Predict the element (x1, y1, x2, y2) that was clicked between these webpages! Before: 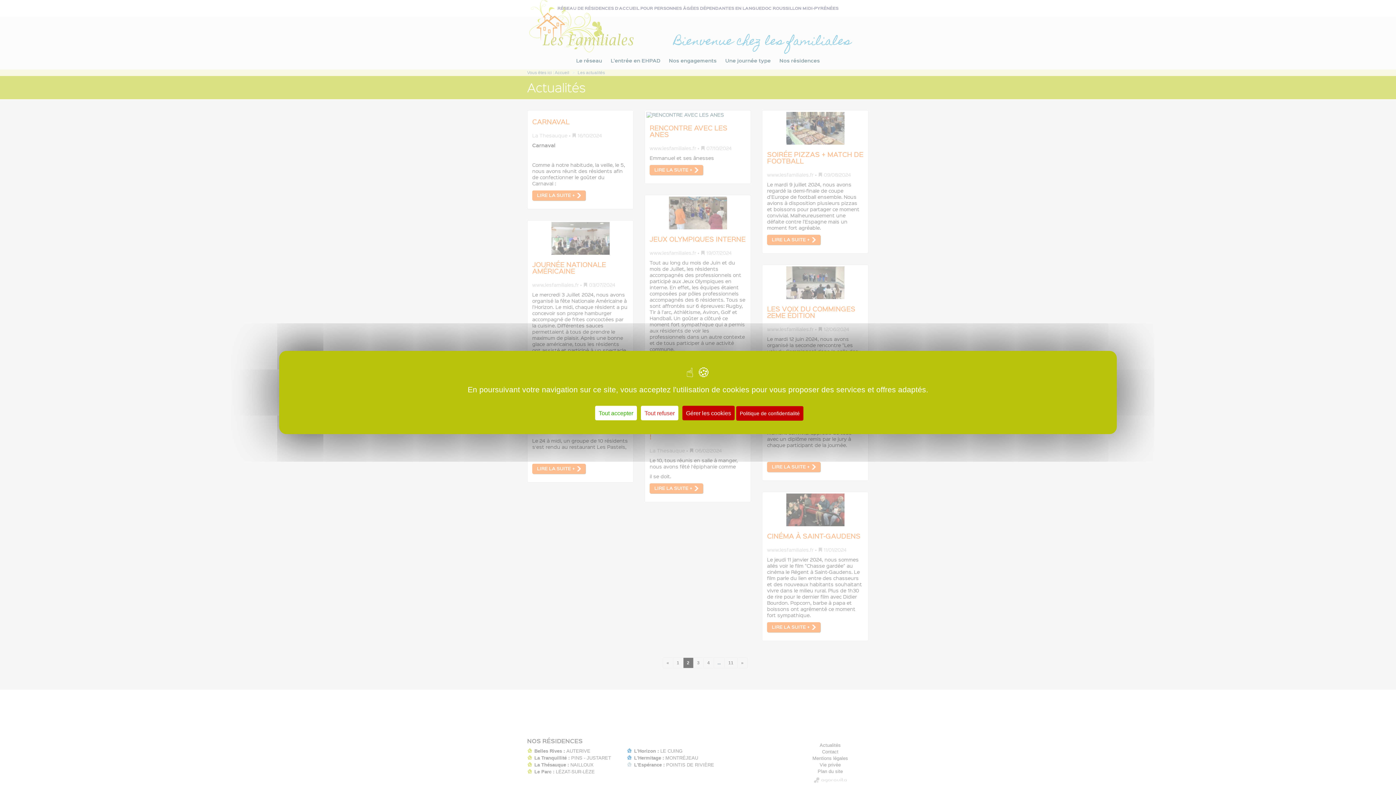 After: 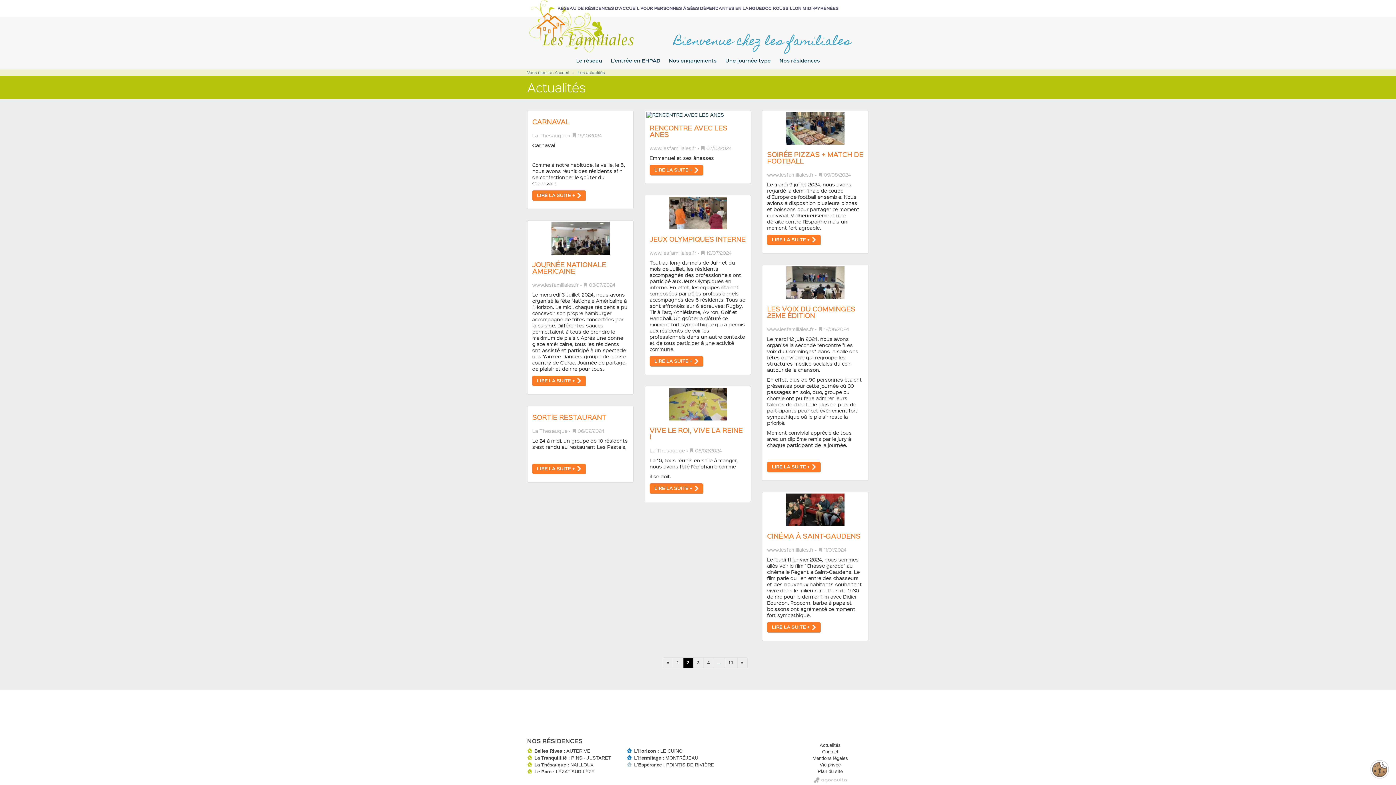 Action: bbox: (595, 406, 637, 420) label: Cookies : Tout accepter